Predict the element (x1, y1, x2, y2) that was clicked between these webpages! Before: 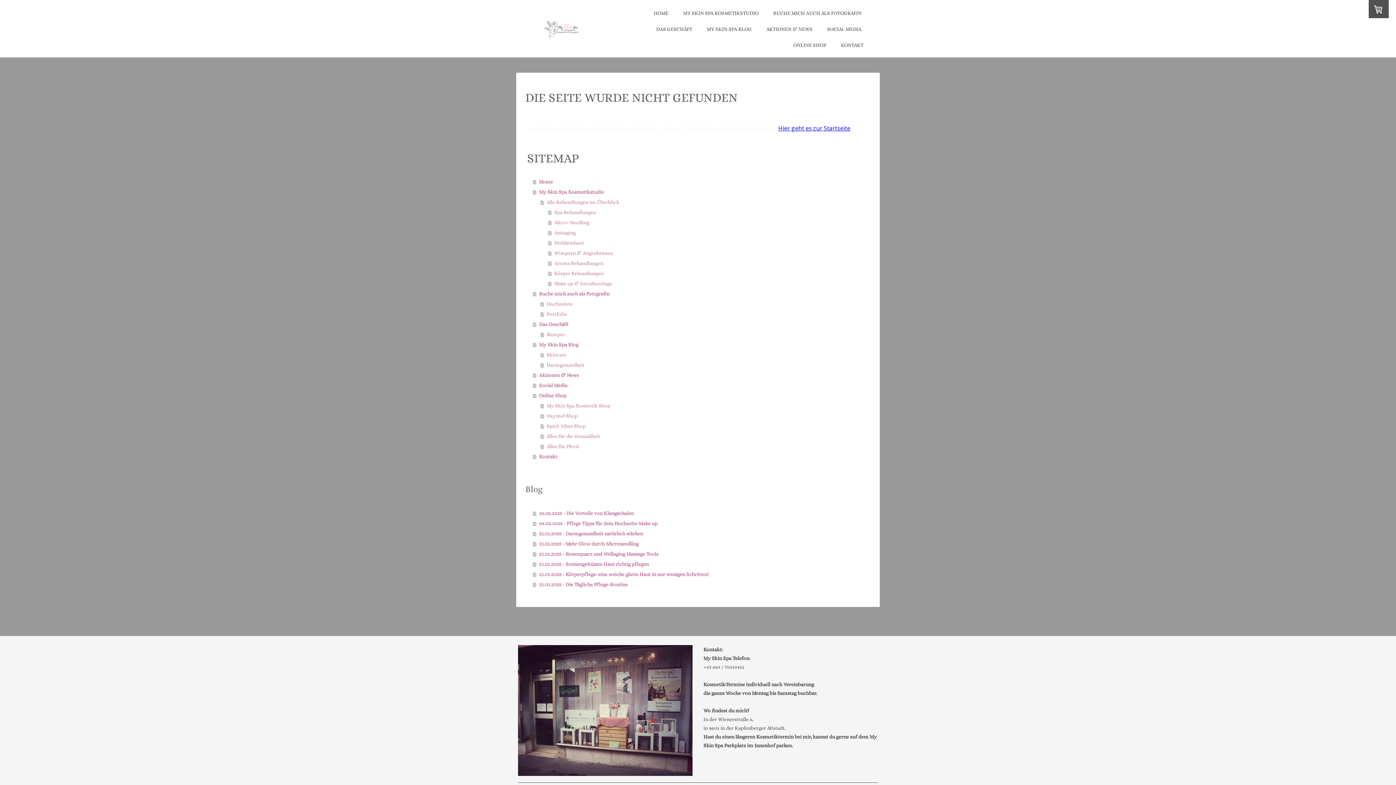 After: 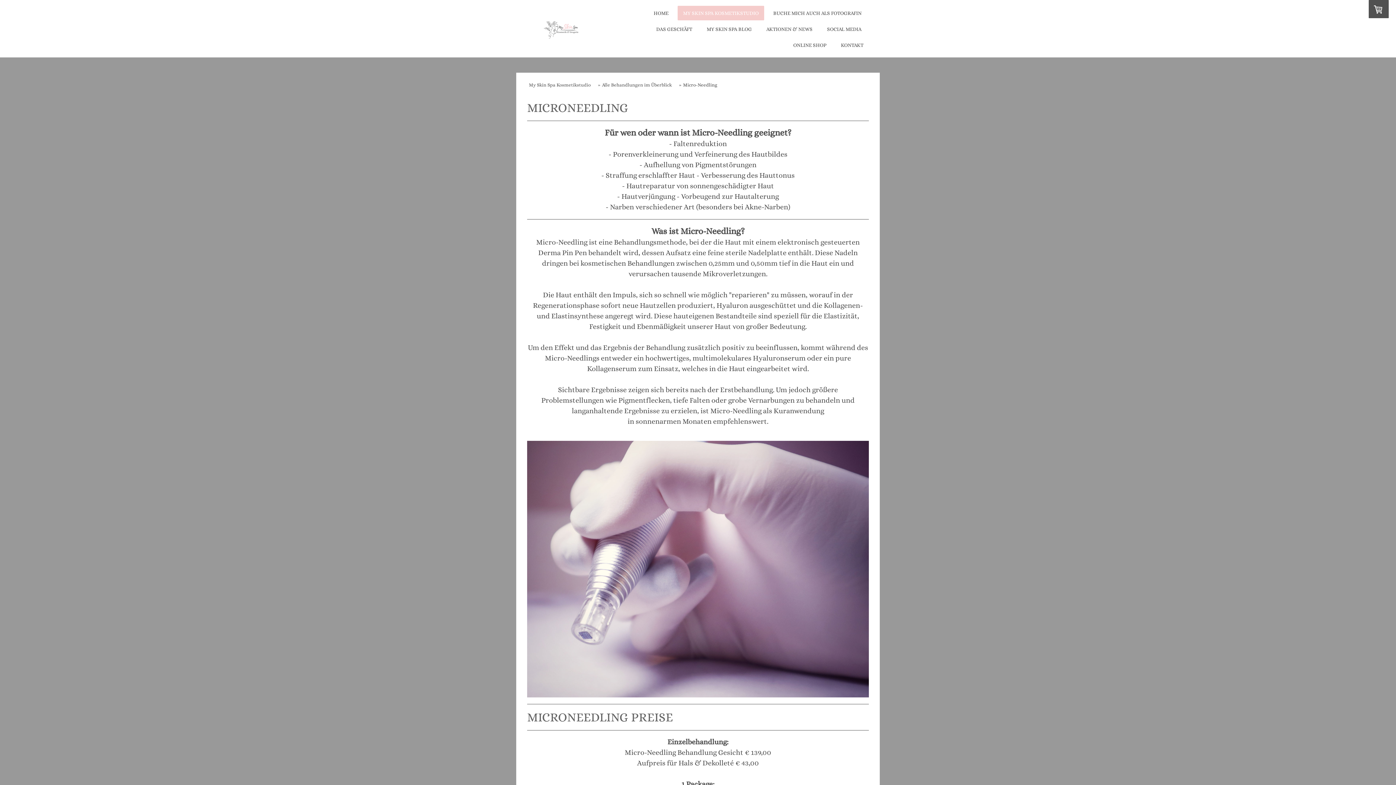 Action: label: Micro-Needling bbox: (548, 217, 870, 227)